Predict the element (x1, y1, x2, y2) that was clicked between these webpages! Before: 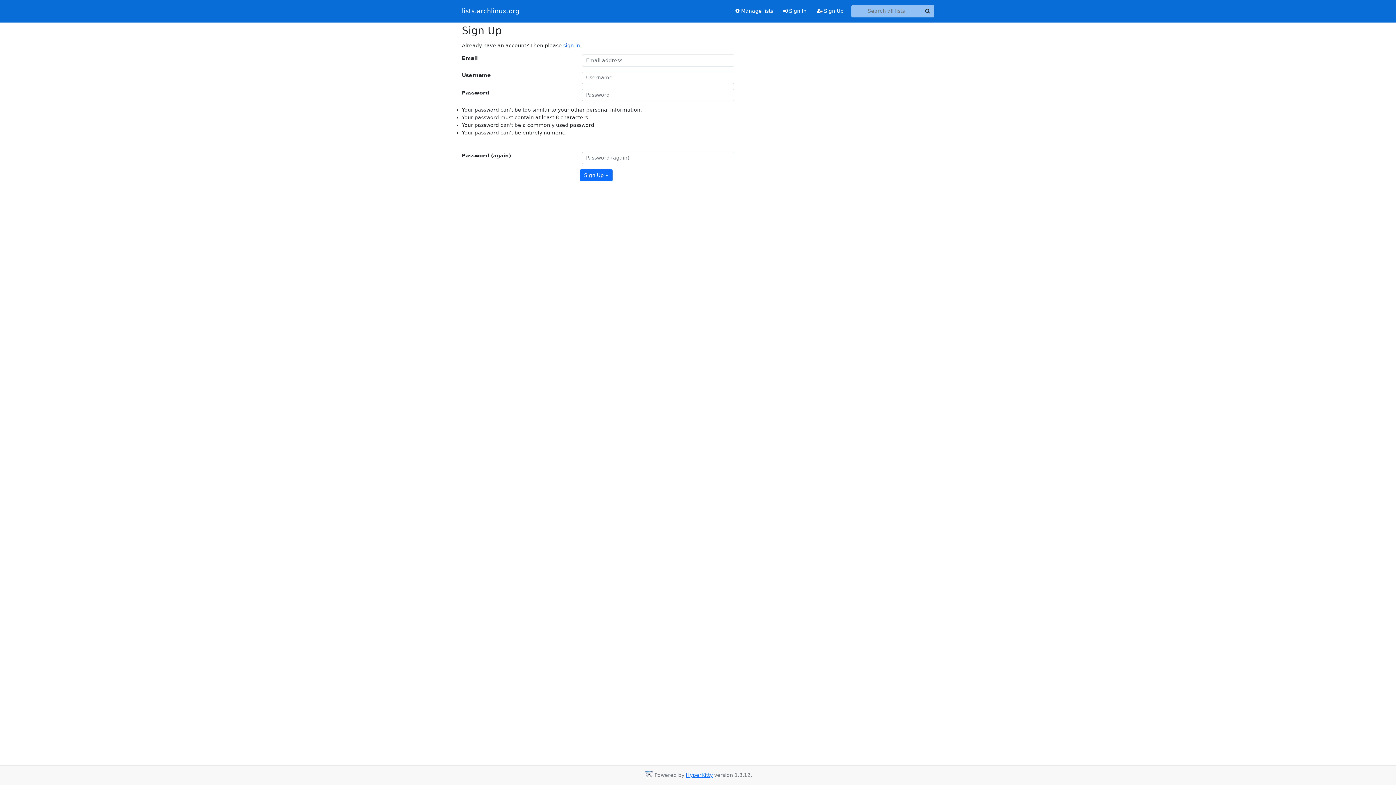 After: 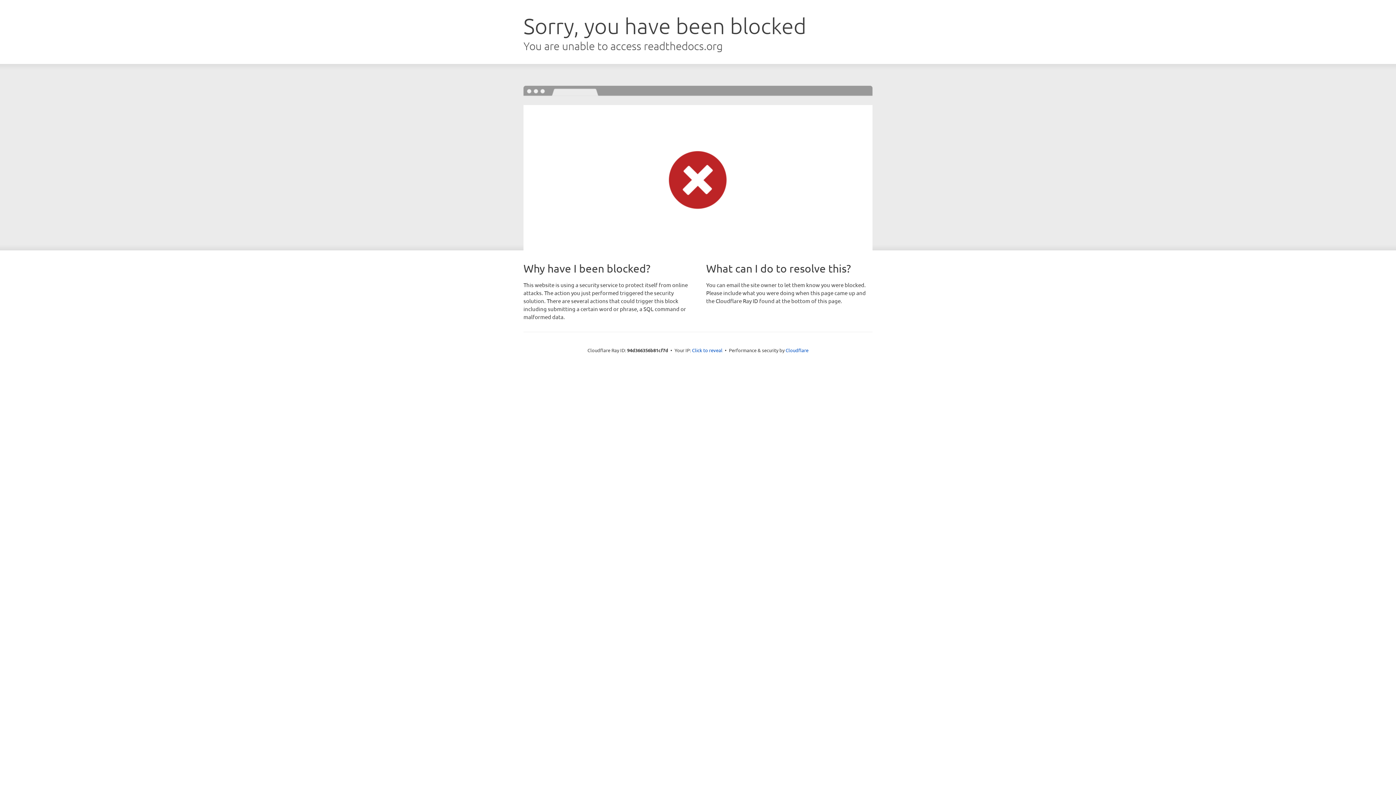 Action: label: HyperKitty bbox: (686, 772, 712, 778)